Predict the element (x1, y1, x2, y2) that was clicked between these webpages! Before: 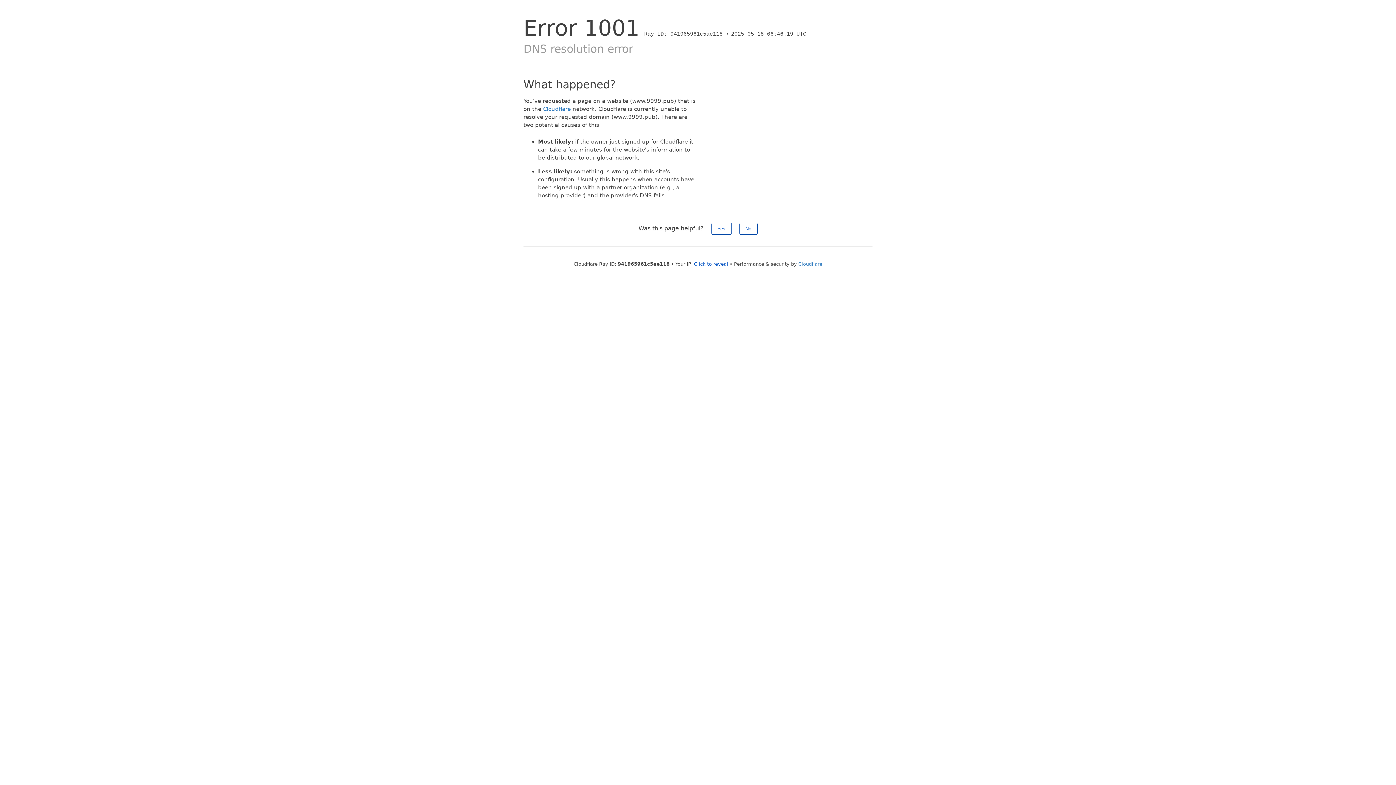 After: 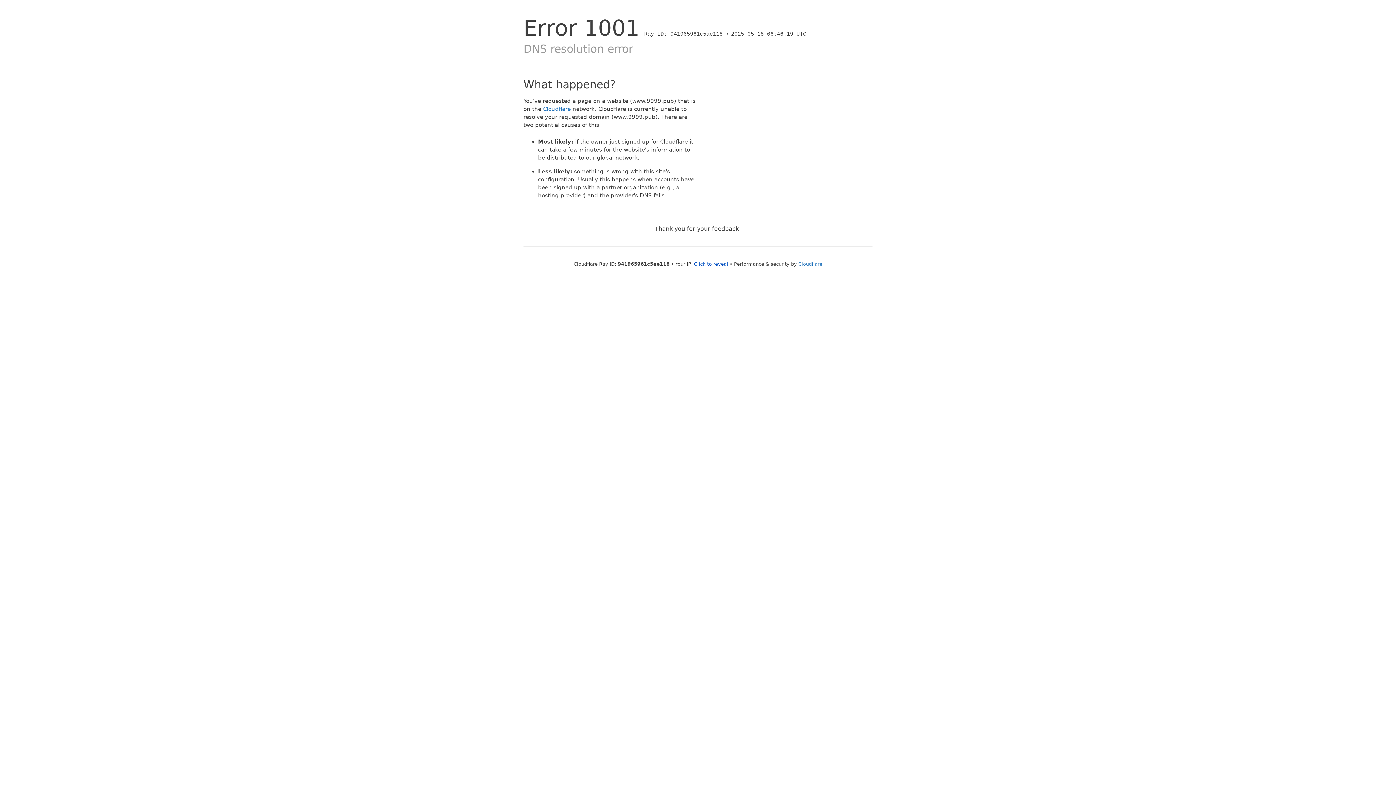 Action: bbox: (739, 222, 757, 234) label: No